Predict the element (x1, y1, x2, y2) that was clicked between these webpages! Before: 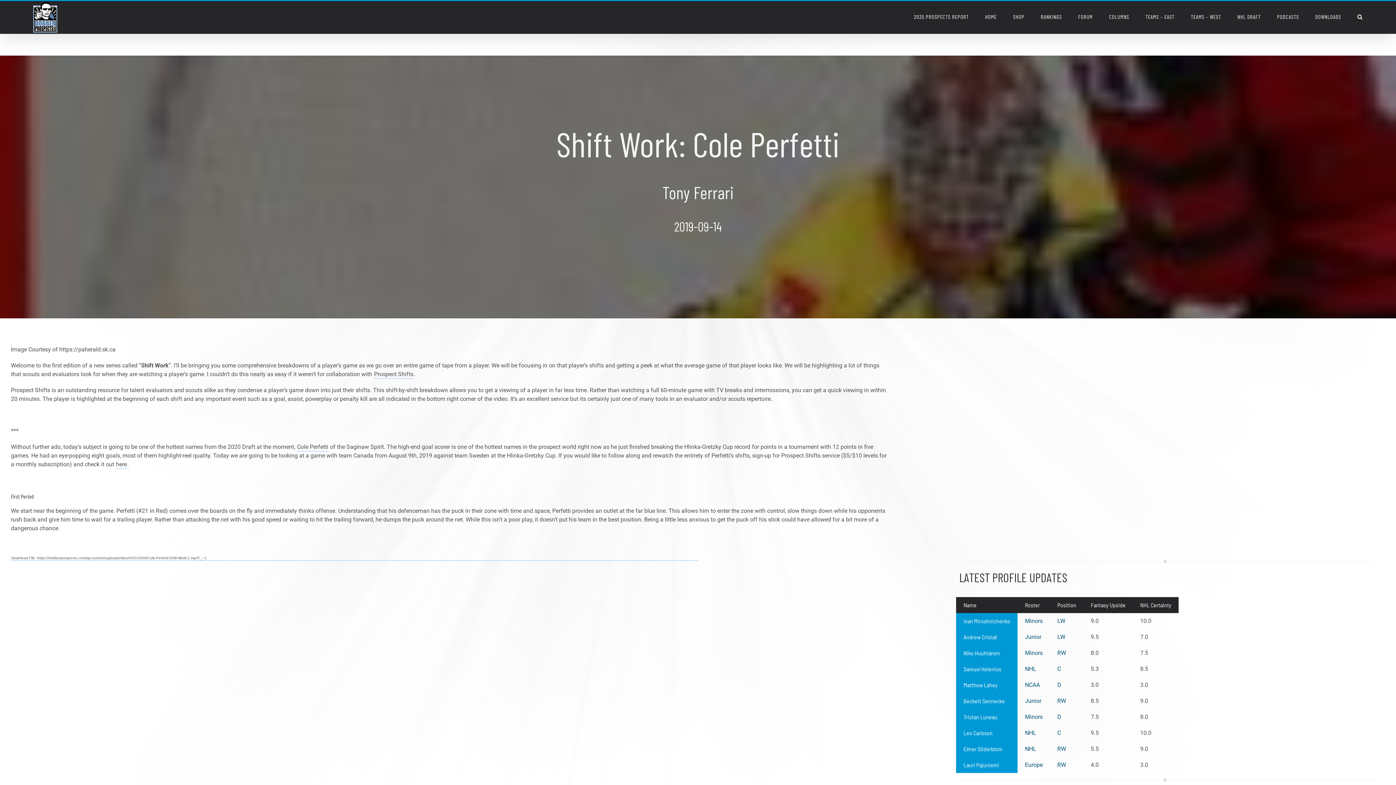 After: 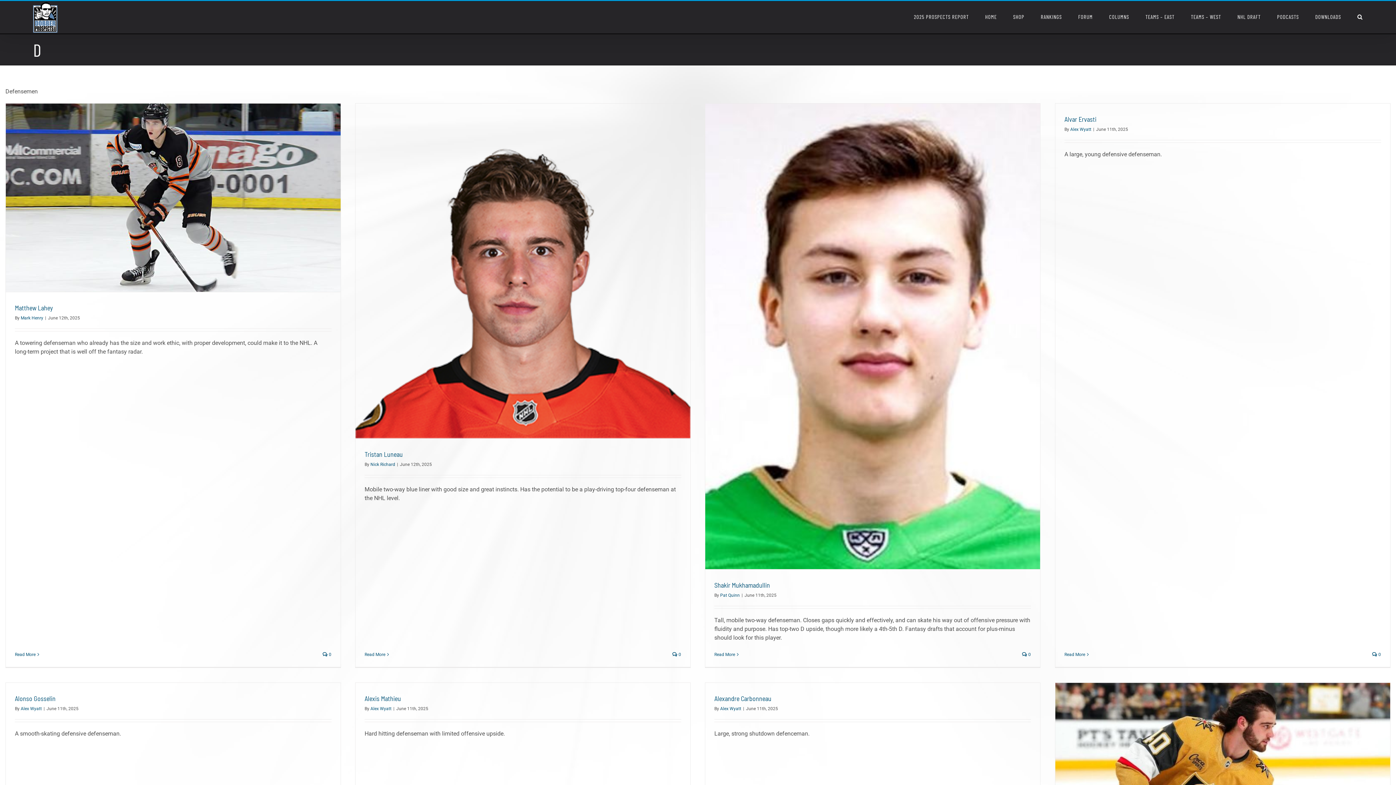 Action: label: D bbox: (1057, 681, 1061, 688)